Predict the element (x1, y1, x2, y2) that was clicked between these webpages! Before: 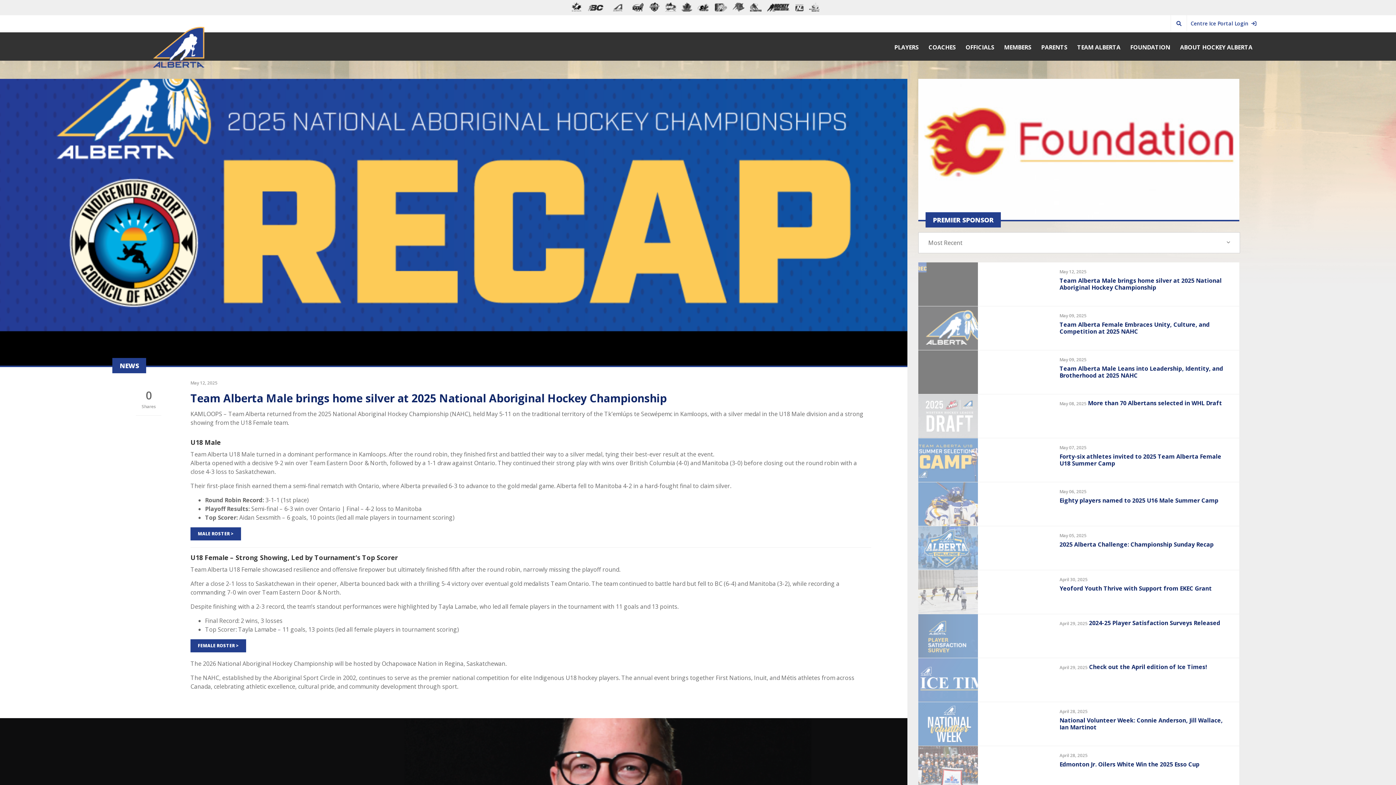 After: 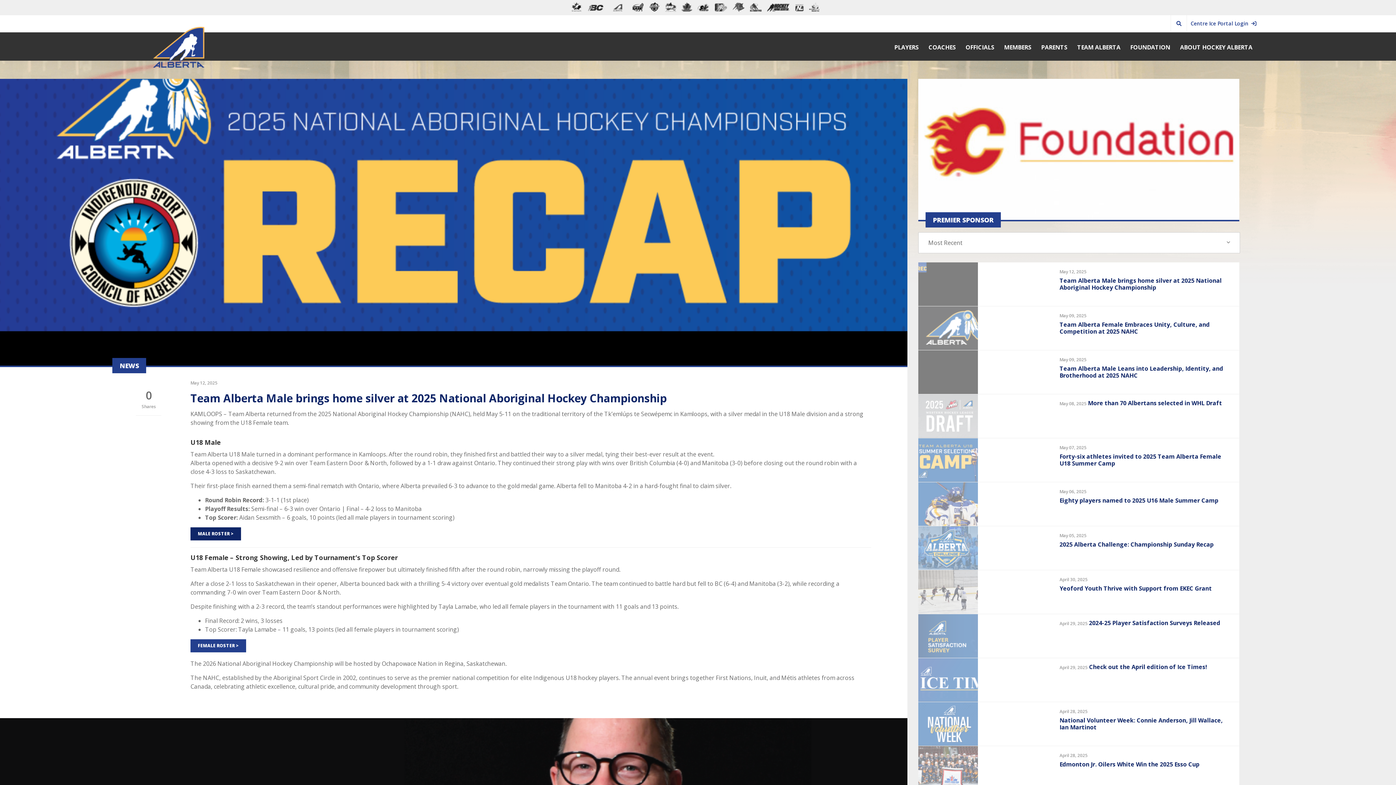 Action: bbox: (190, 527, 241, 540) label: MALE ROSTER >